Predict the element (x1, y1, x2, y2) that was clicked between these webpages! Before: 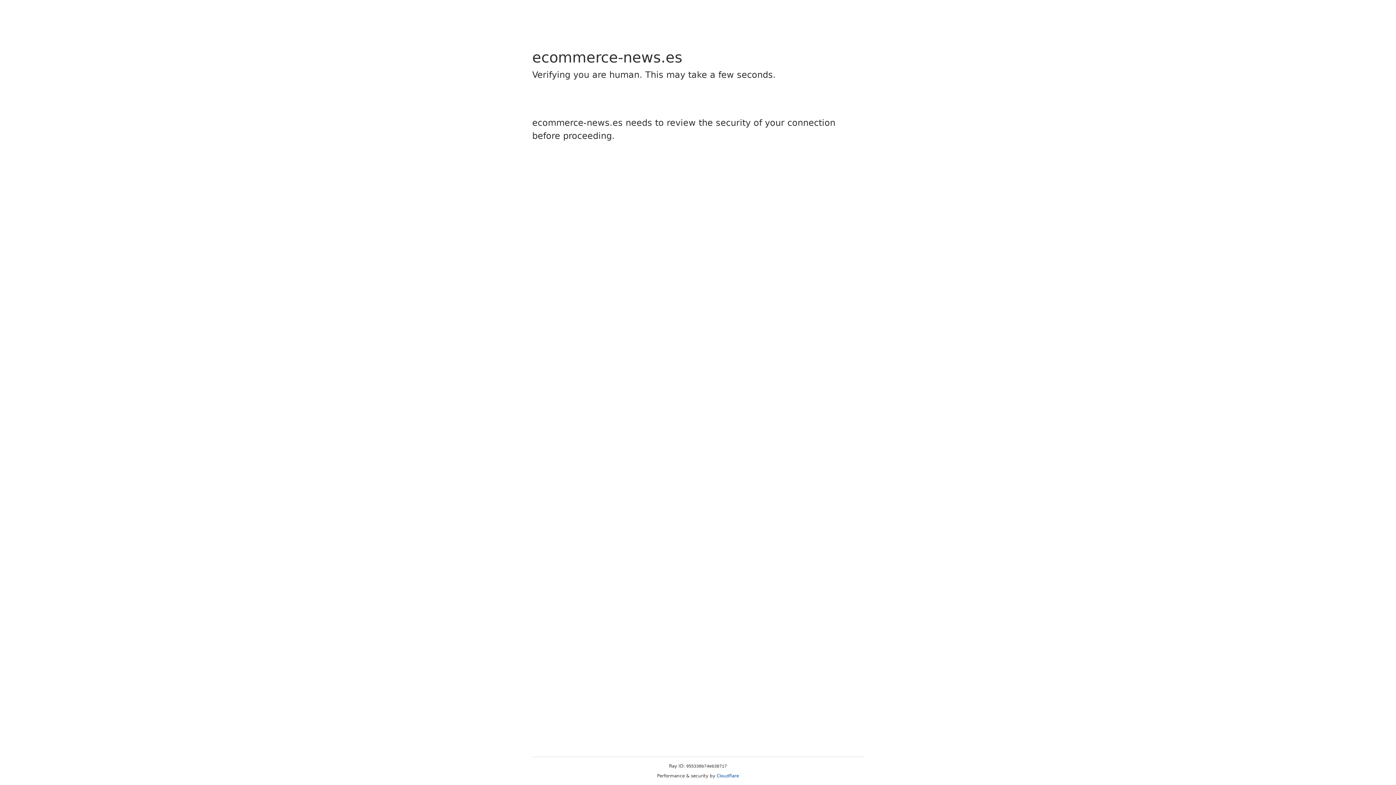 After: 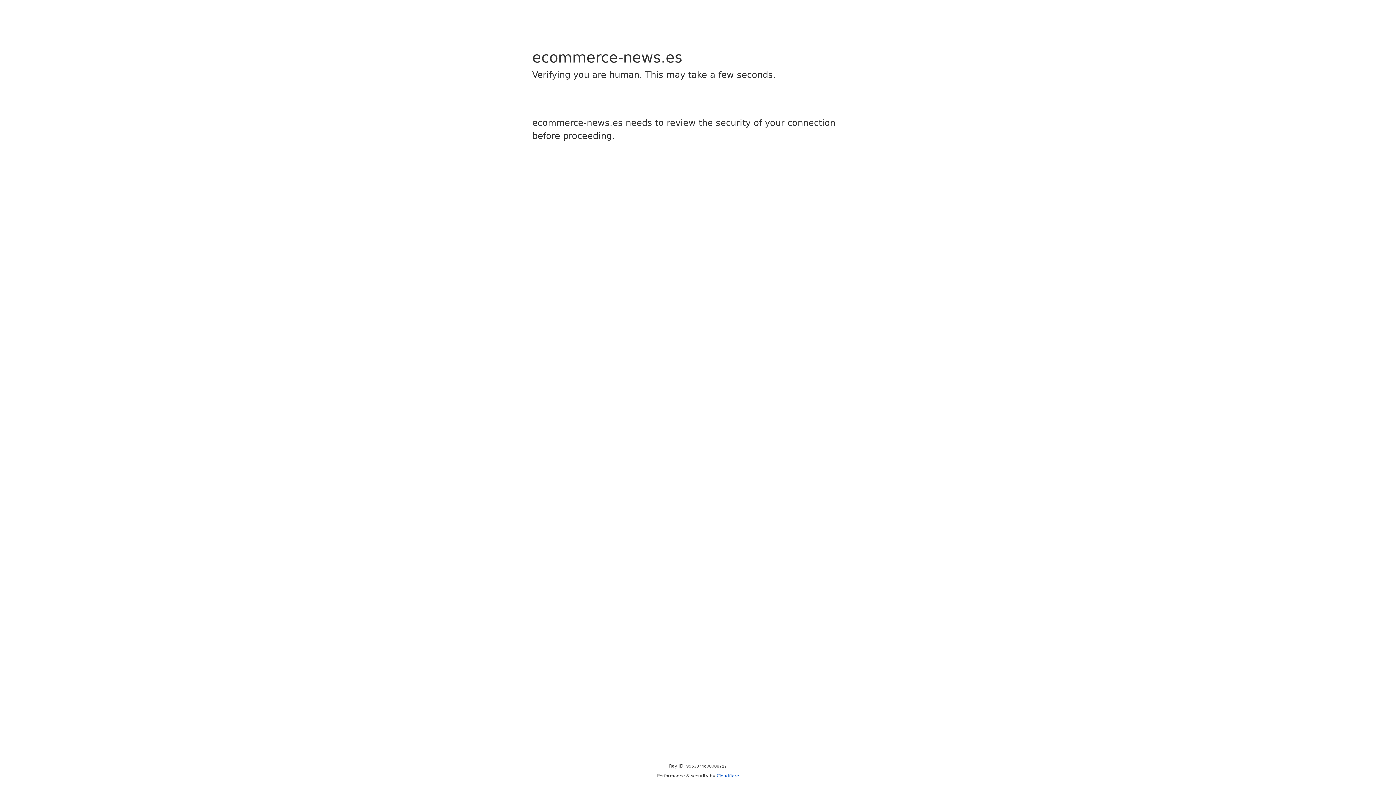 Action: bbox: (716, 773, 739, 778) label: Cloudflare